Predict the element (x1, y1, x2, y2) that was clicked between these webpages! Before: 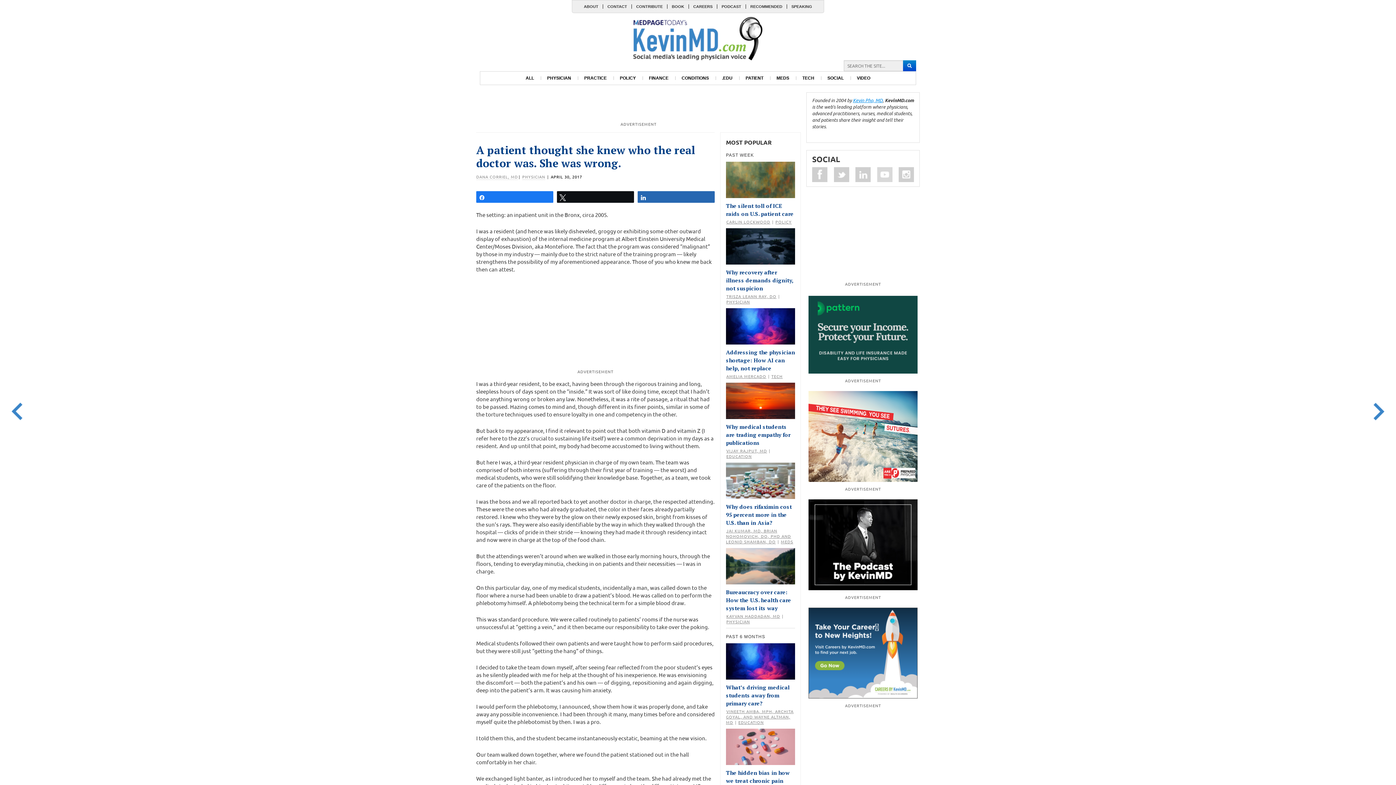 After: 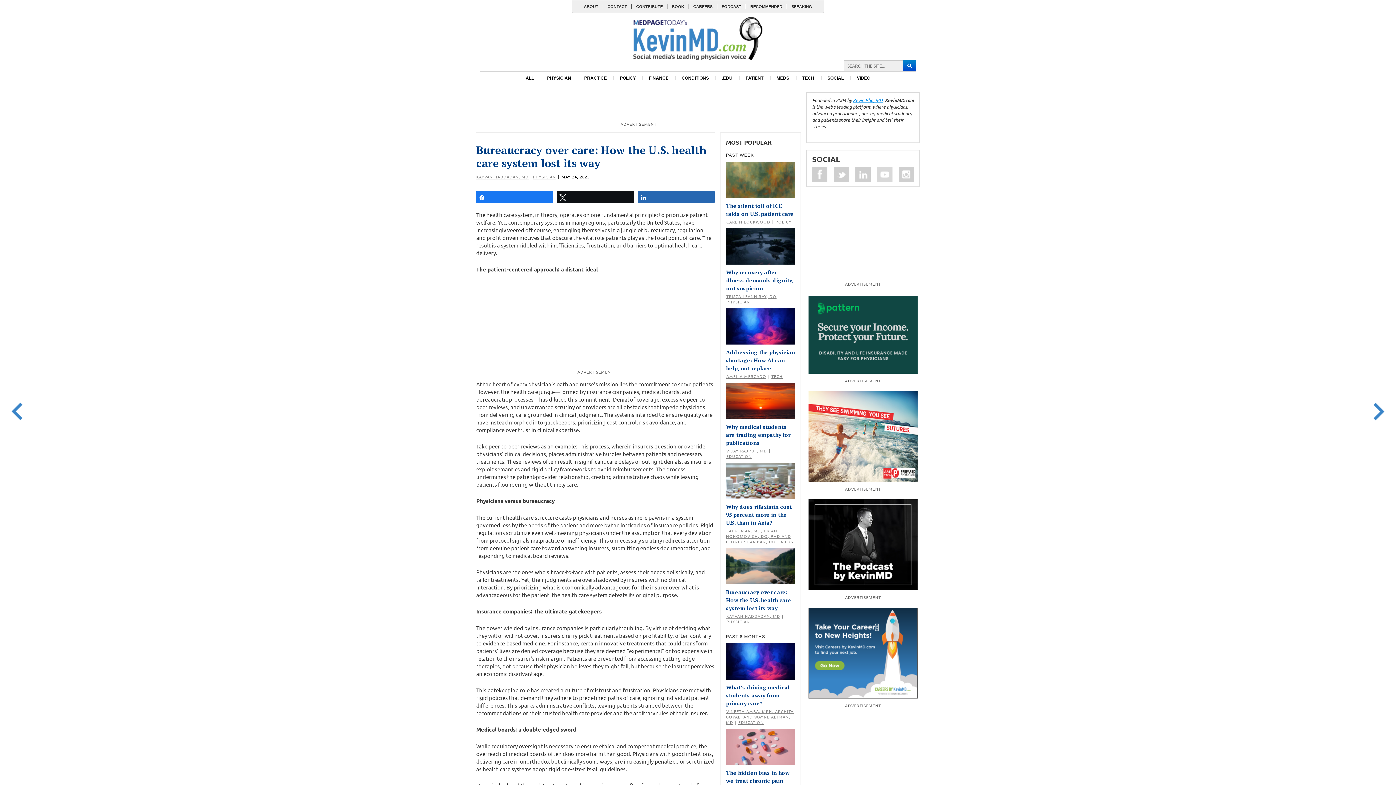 Action: bbox: (726, 562, 795, 568)